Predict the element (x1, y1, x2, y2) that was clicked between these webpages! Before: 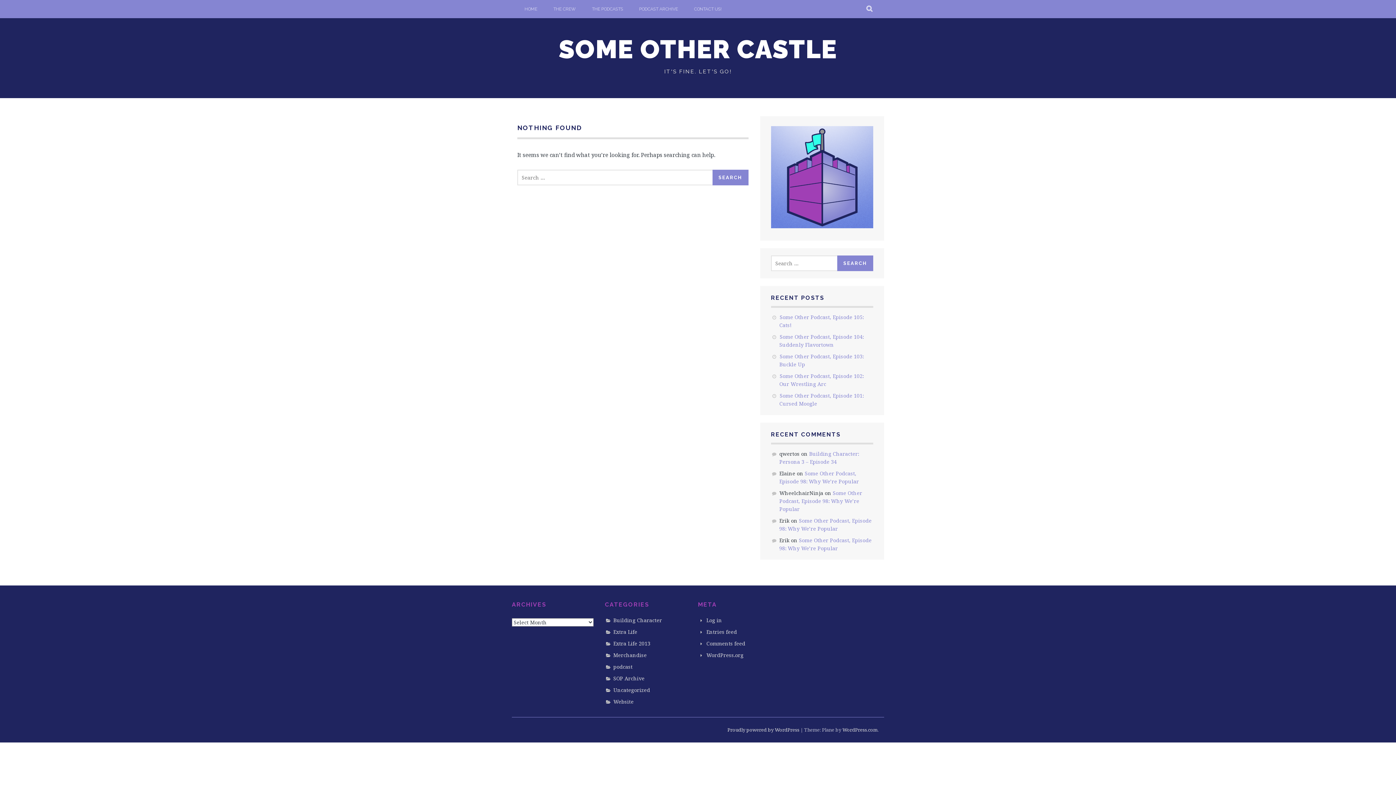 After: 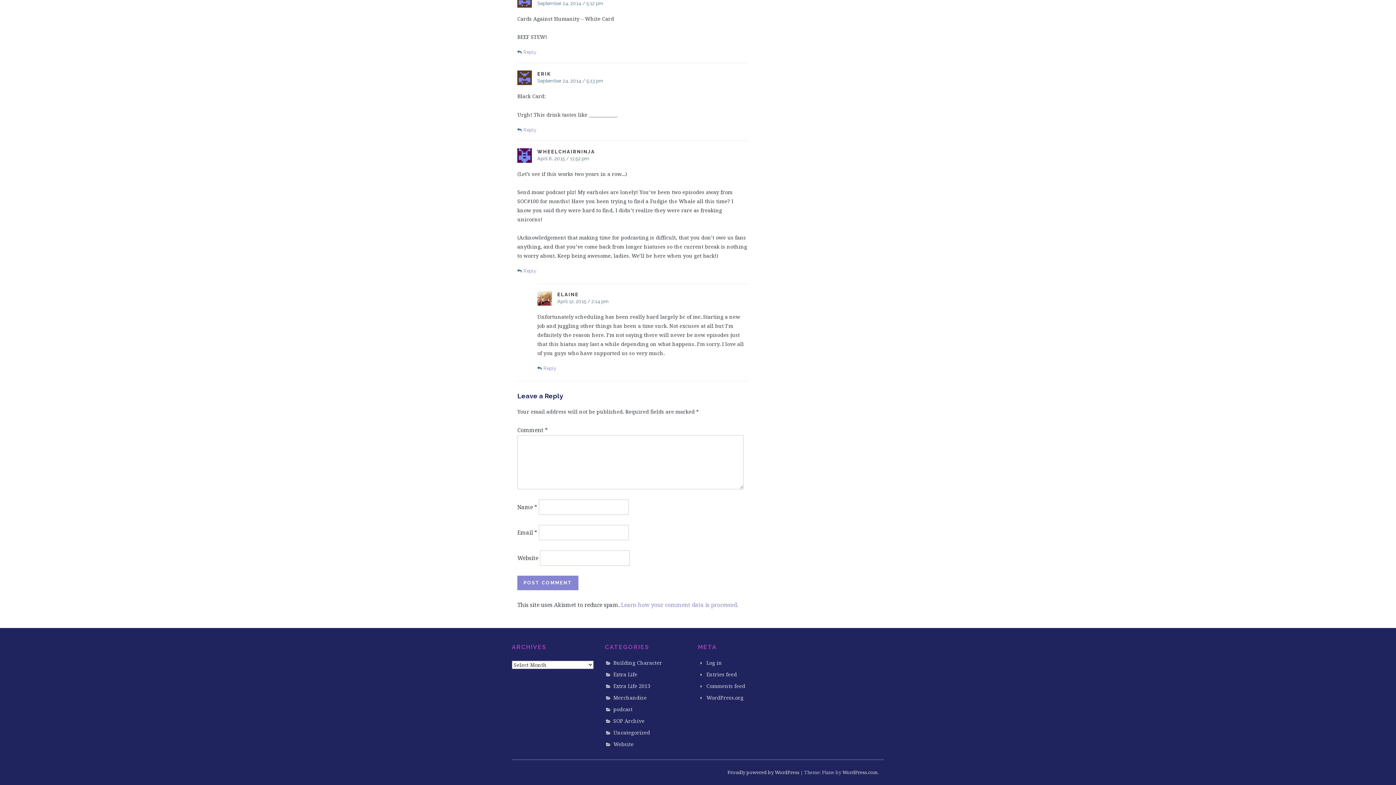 Action: label: Some Other Podcast, Episode 98: Why We’re Popular bbox: (779, 489, 862, 512)